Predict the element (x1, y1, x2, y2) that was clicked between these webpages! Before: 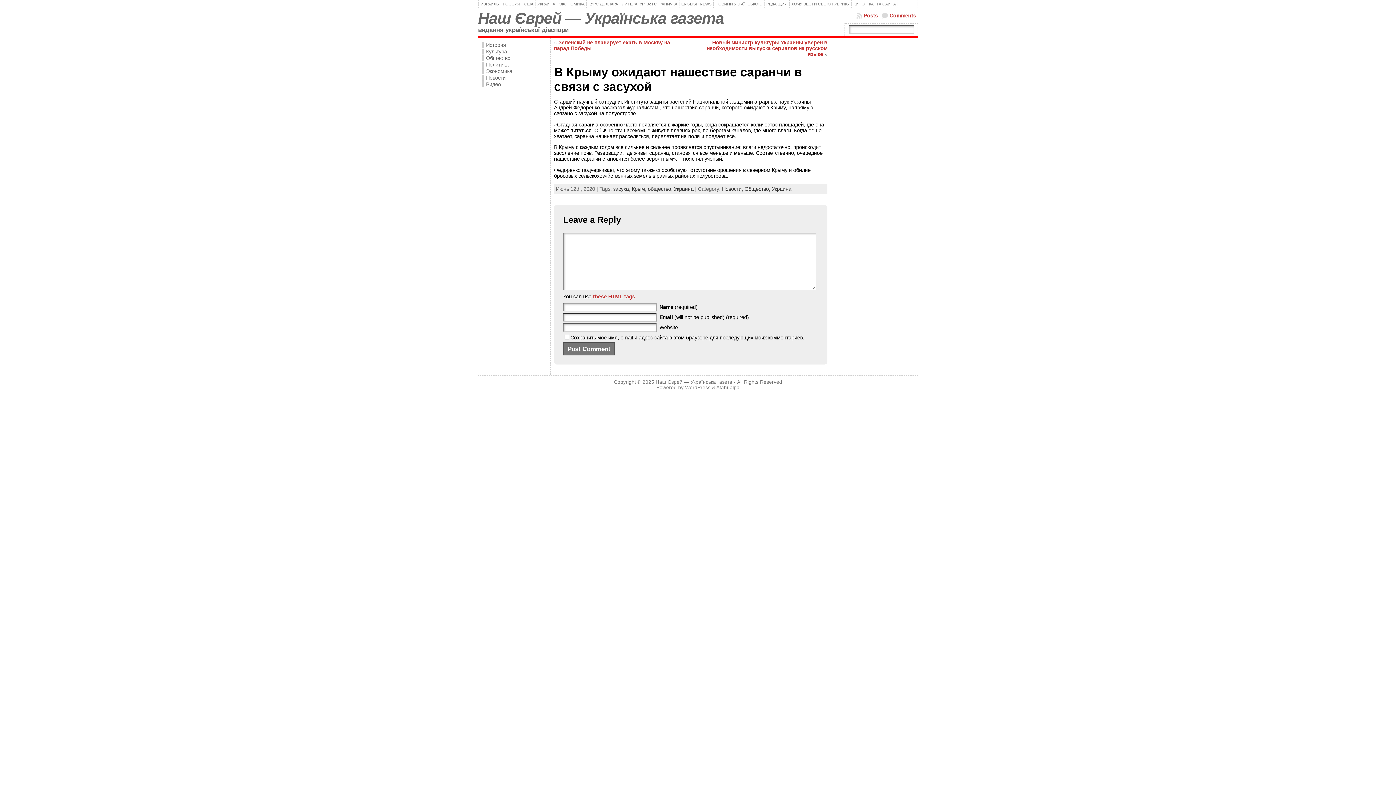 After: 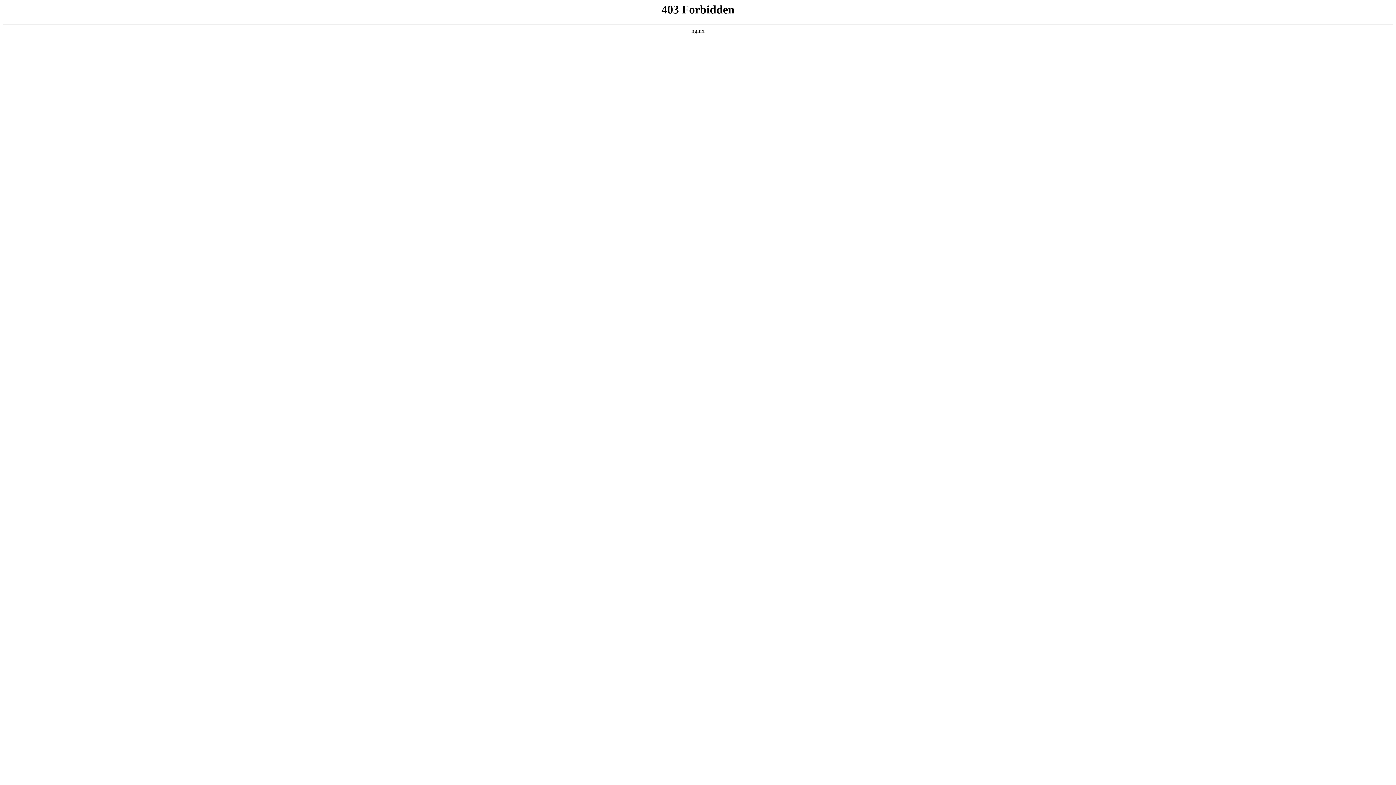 Action: label: WordPress bbox: (685, 385, 710, 390)